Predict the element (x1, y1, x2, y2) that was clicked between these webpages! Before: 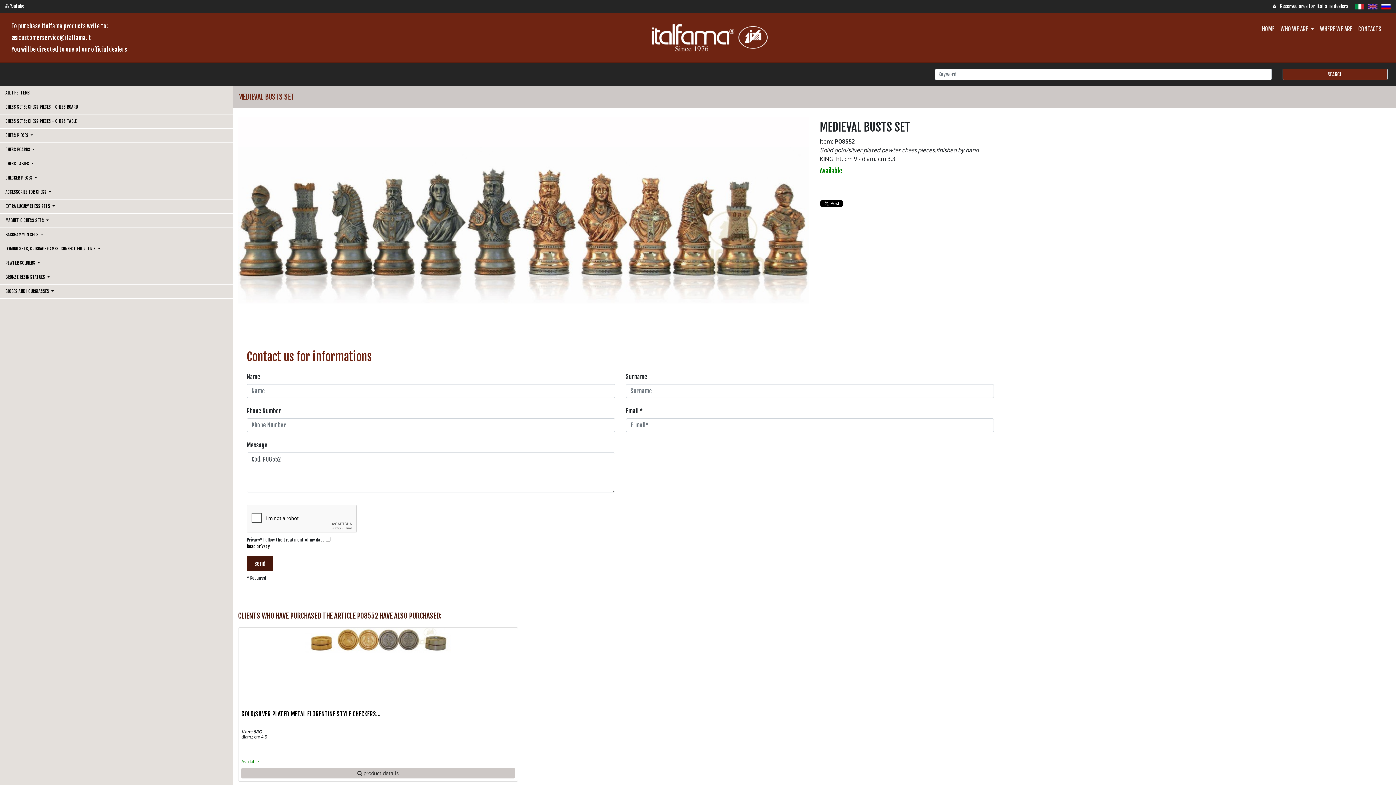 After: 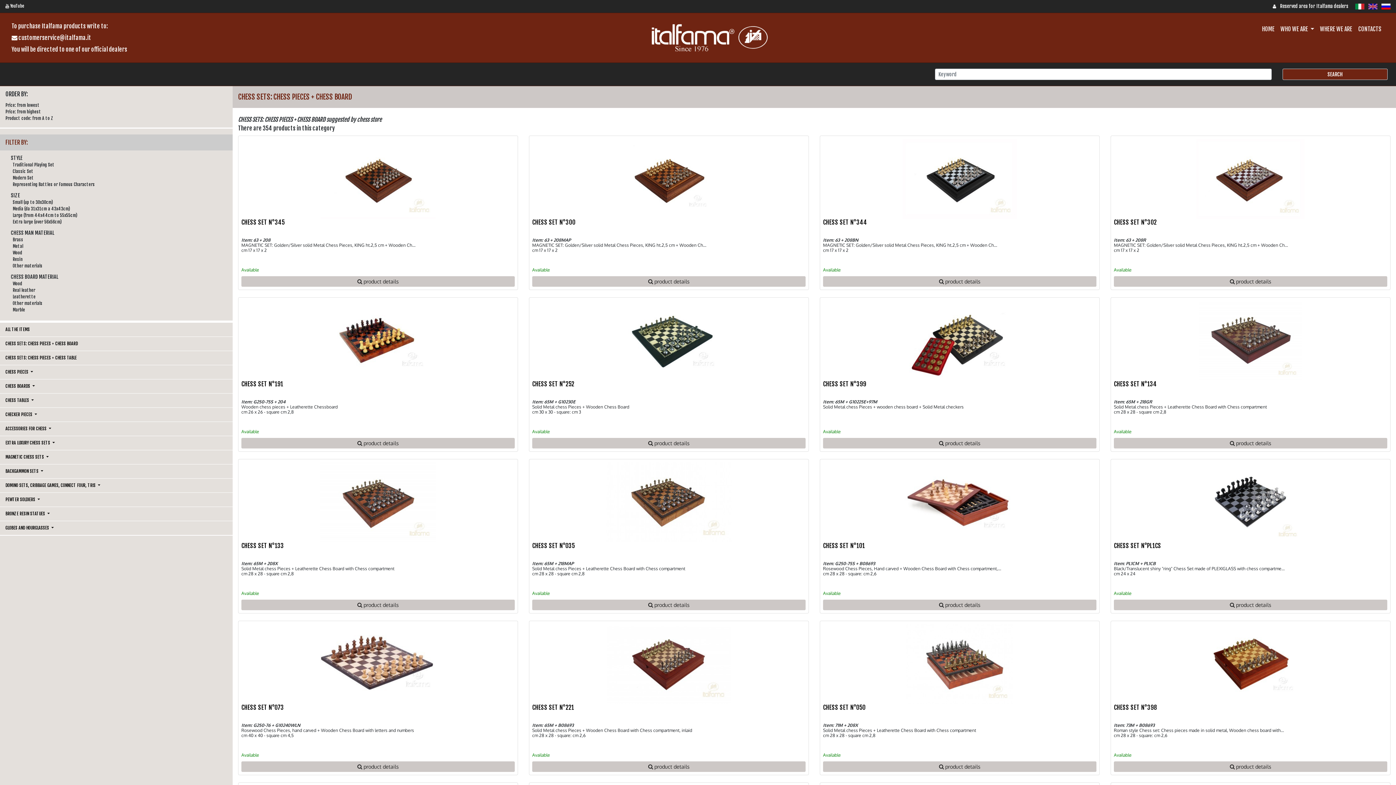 Action: bbox: (0, 100, 232, 114) label: CHESS SETS: CHESS PIECES + CHESS BOARD